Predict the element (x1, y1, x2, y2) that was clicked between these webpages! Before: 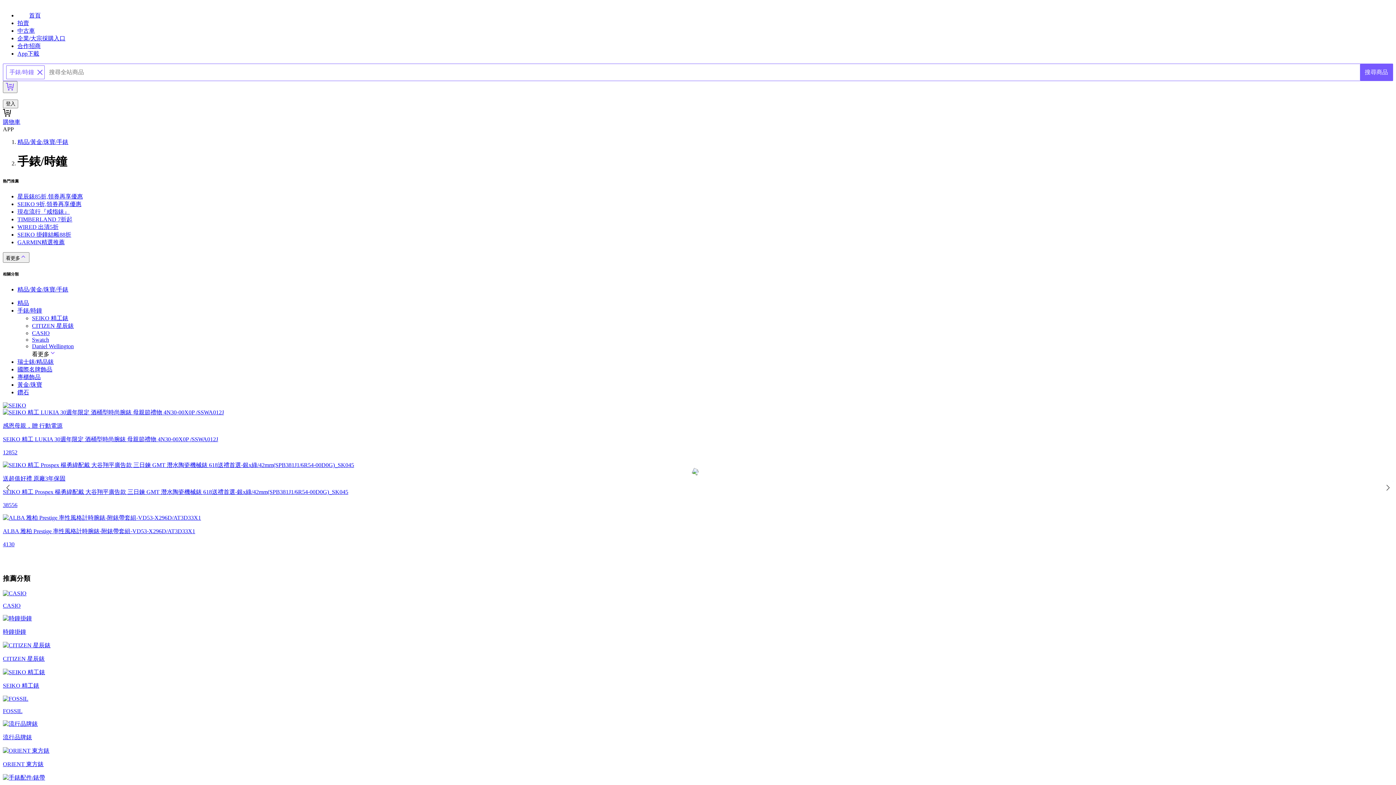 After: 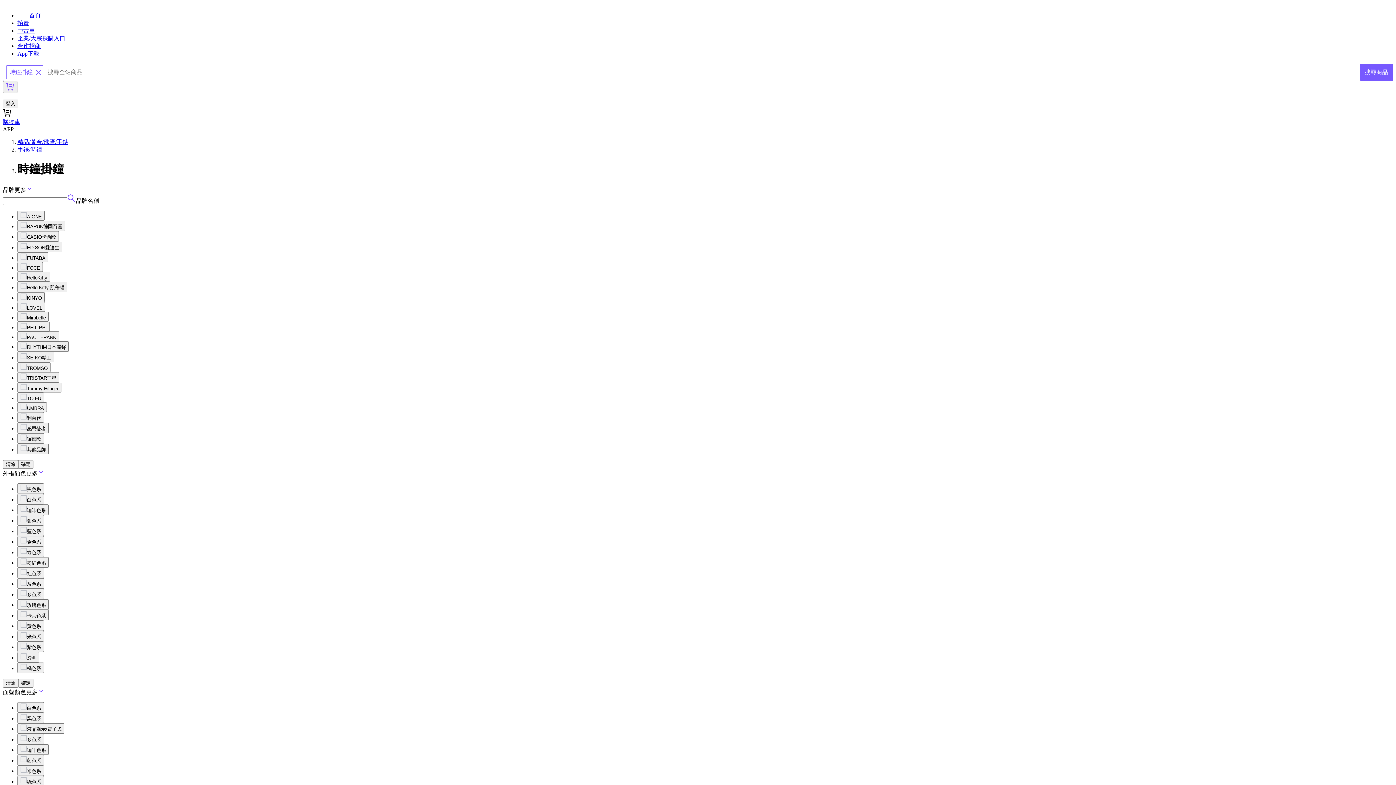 Action: bbox: (2, 615, 1393, 636) label: 時鐘掛鐘